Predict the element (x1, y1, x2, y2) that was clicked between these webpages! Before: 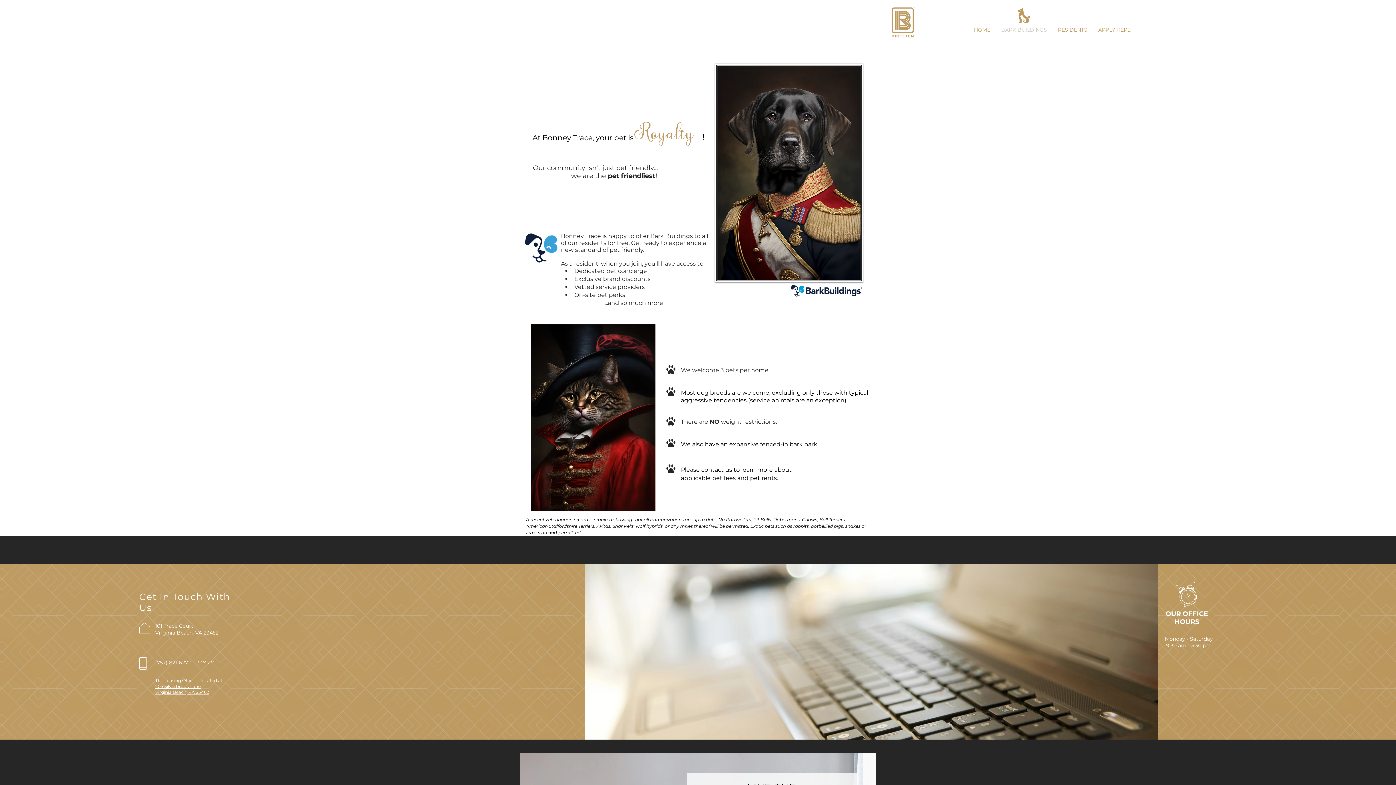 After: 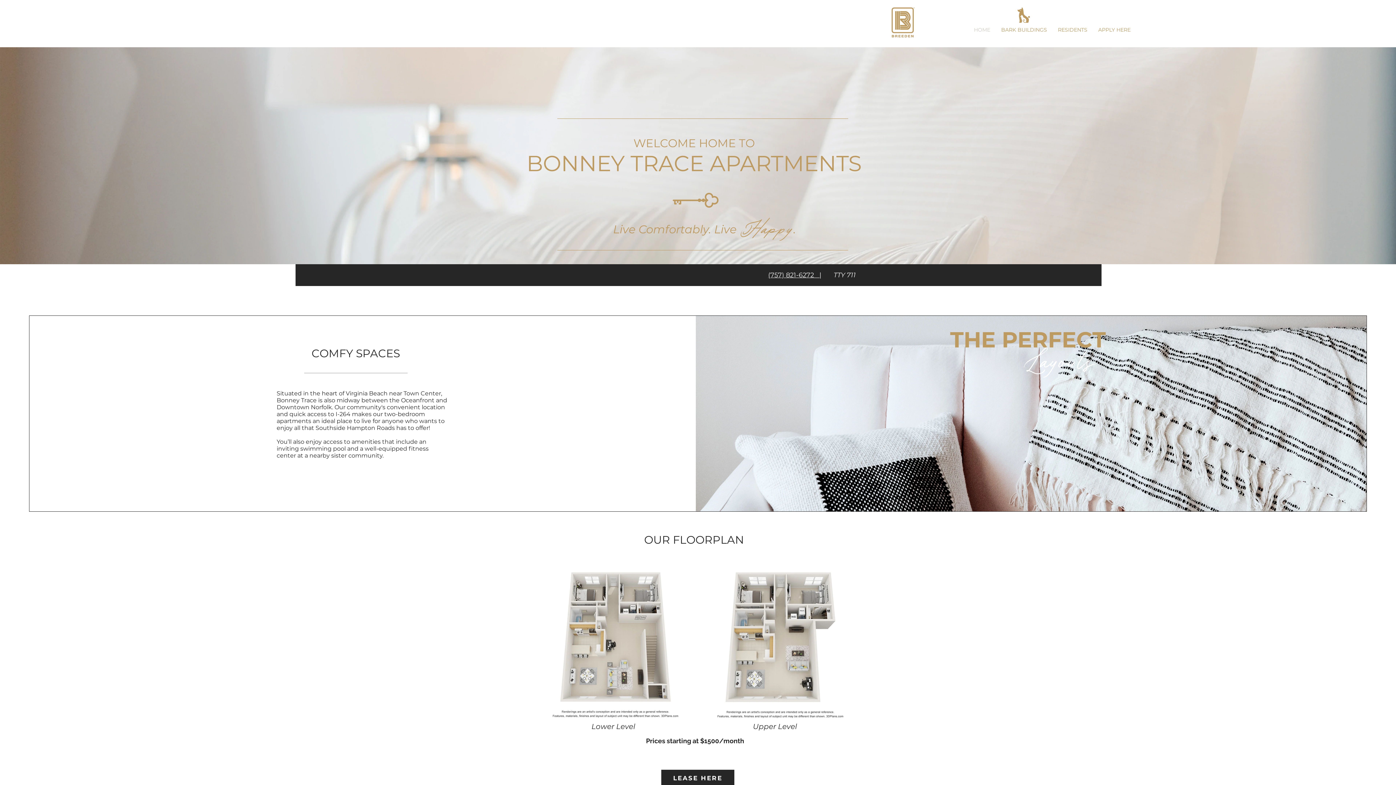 Action: bbox: (968, 20, 996, 38) label: HOME